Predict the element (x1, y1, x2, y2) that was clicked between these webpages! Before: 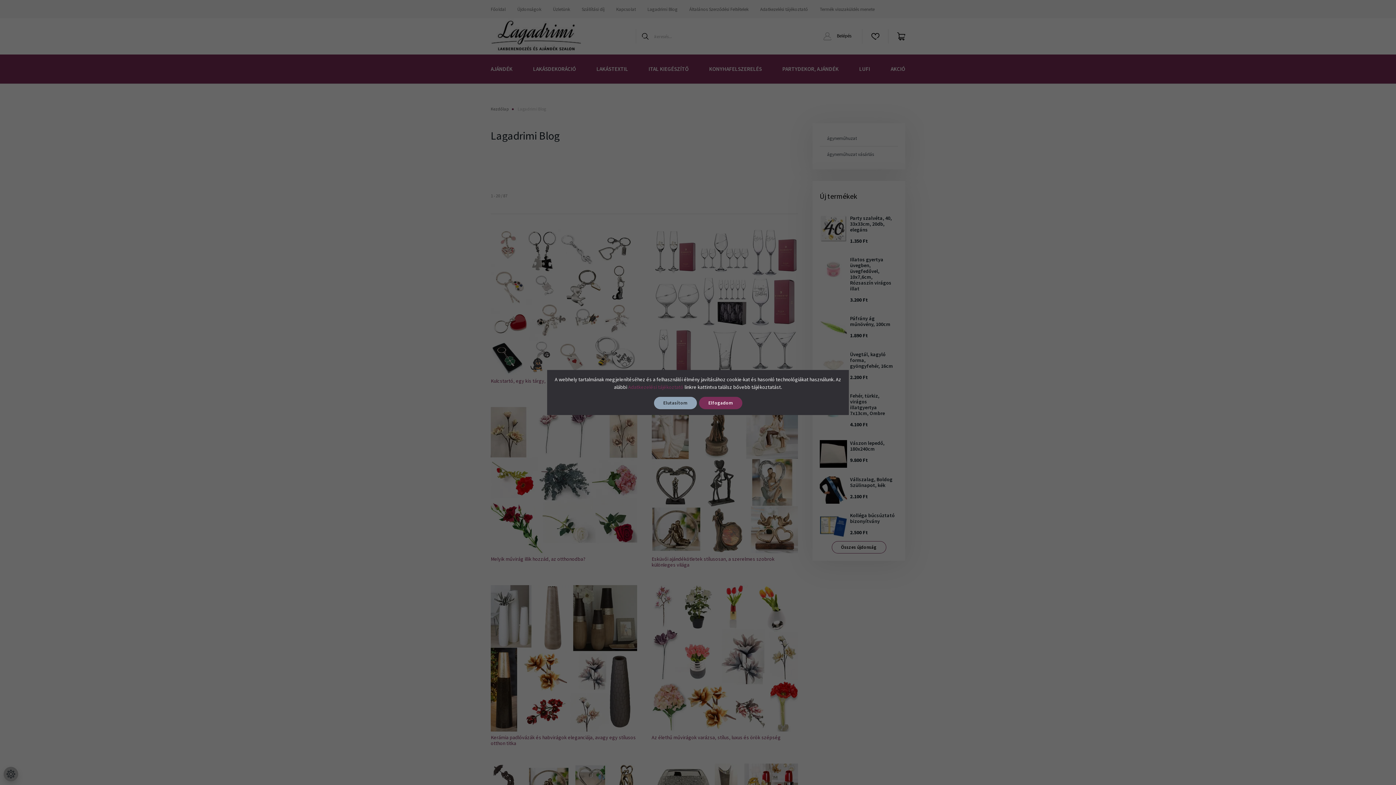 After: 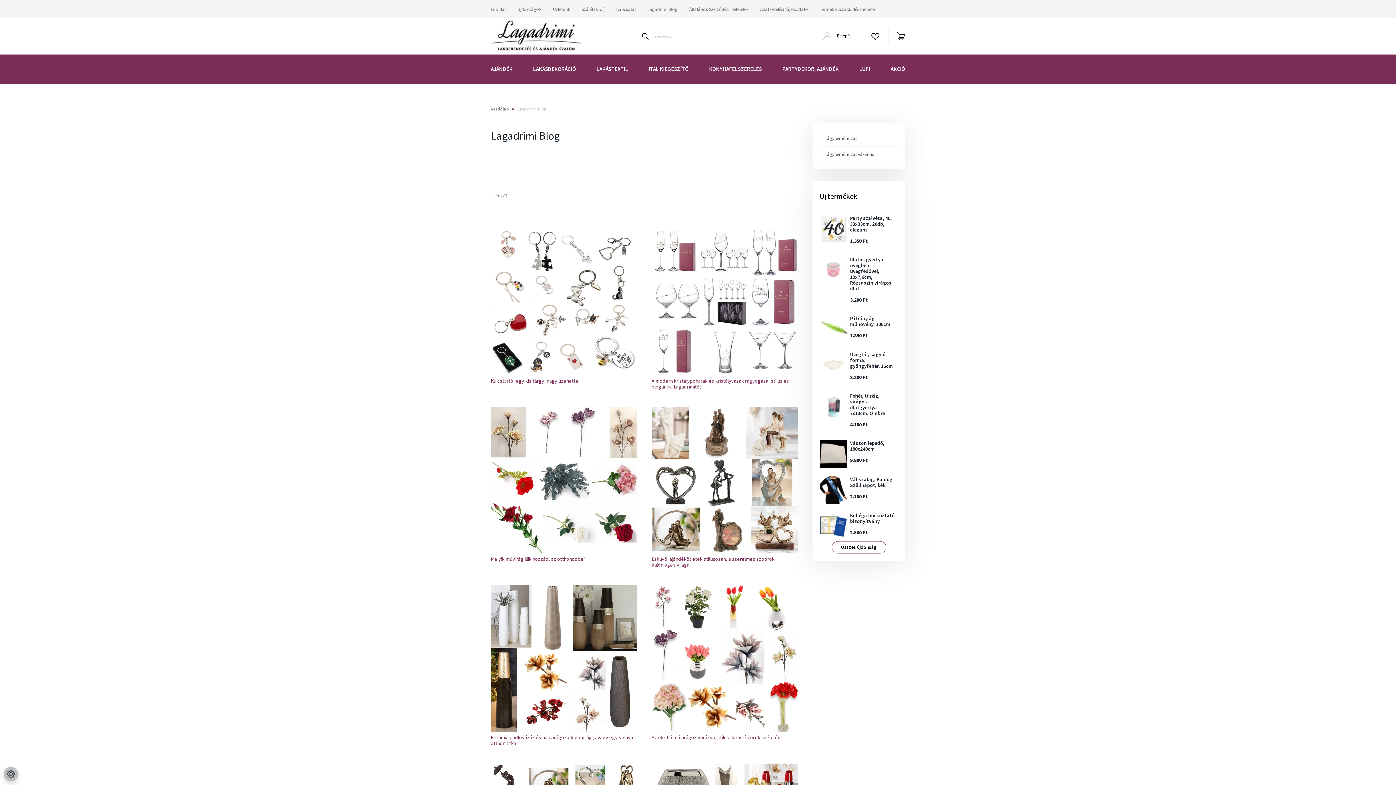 Action: label: Elutasítom bbox: (654, 397, 696, 409)